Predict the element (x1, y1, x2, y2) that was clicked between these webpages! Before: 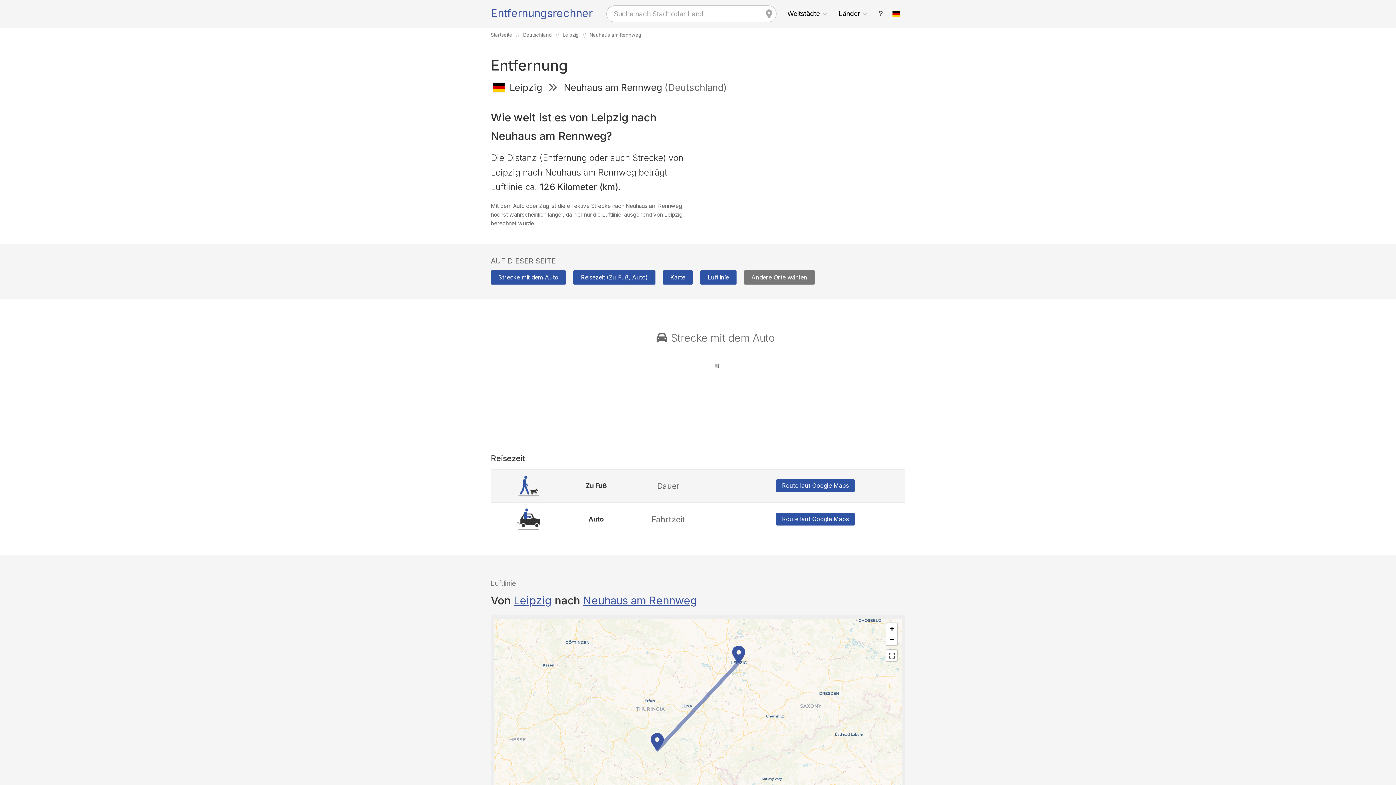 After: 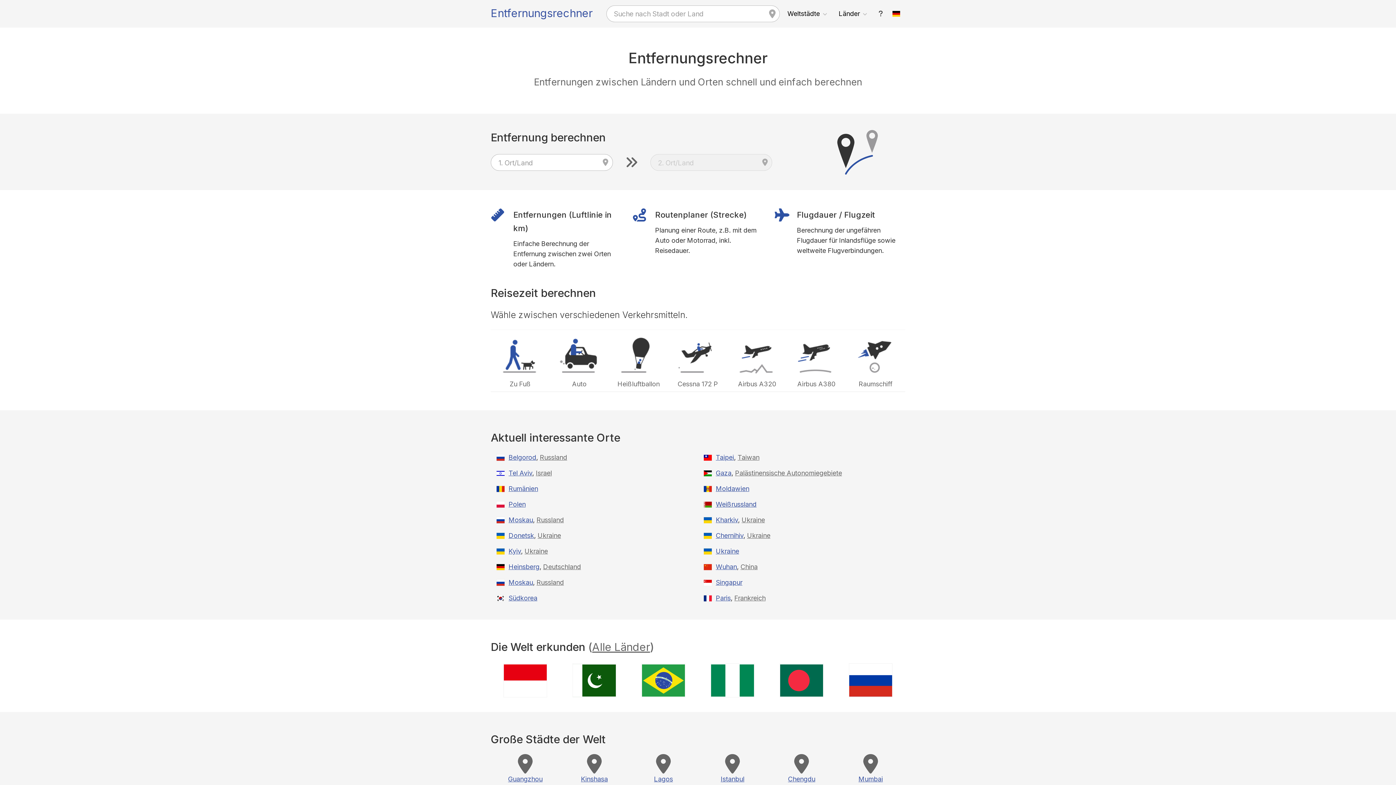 Action: label: Entfernungsrechner bbox: (490, 6, 592, 19)